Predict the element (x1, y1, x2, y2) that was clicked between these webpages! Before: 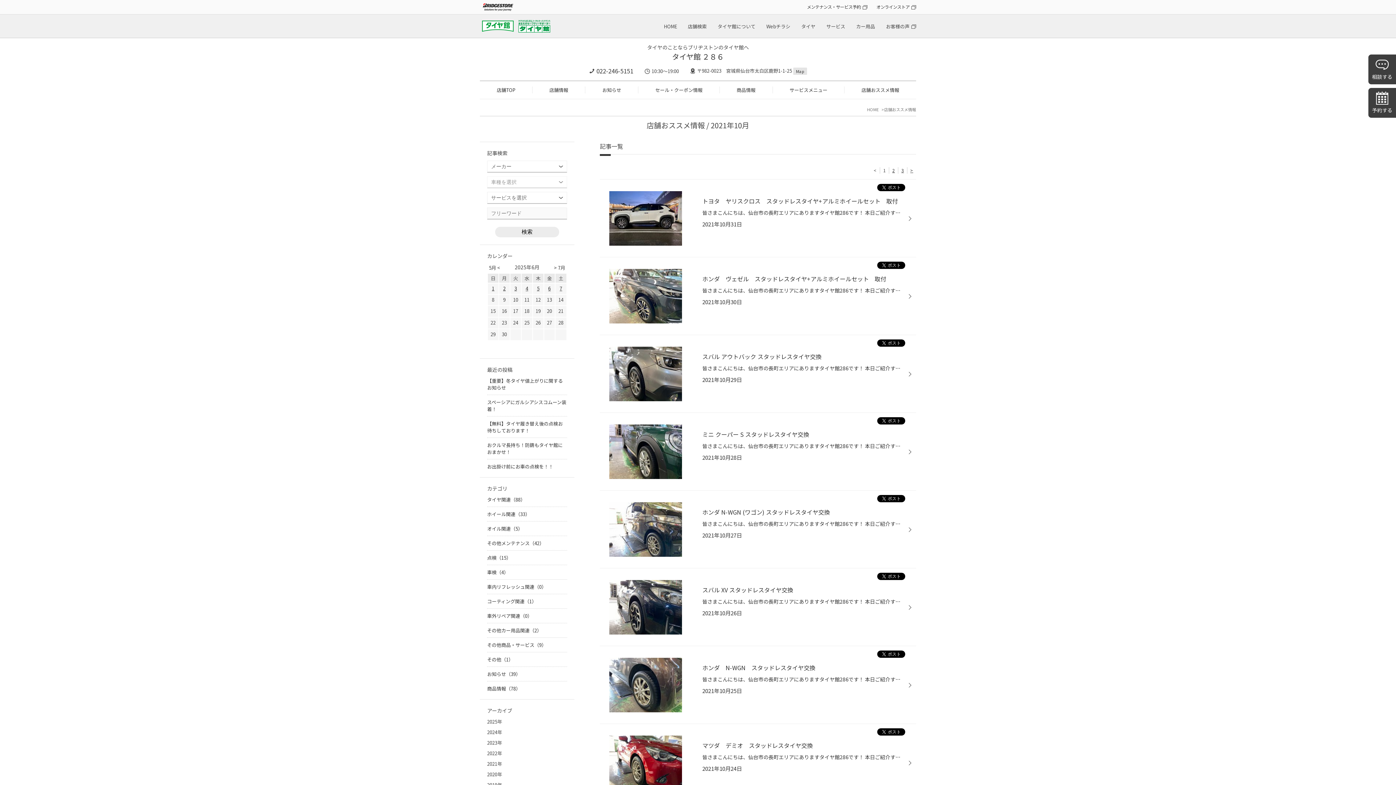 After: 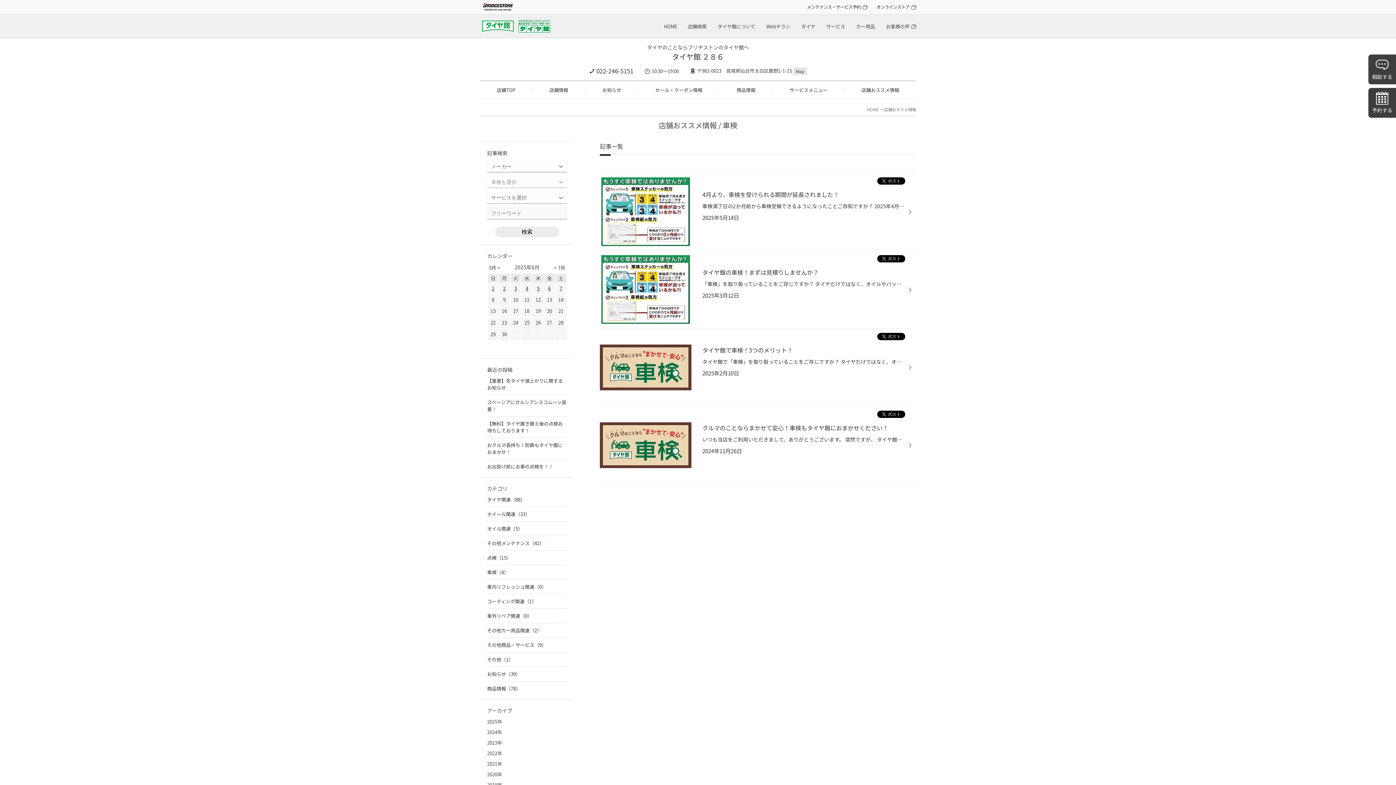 Action: bbox: (487, 569, 508, 576) label: 車検（4）